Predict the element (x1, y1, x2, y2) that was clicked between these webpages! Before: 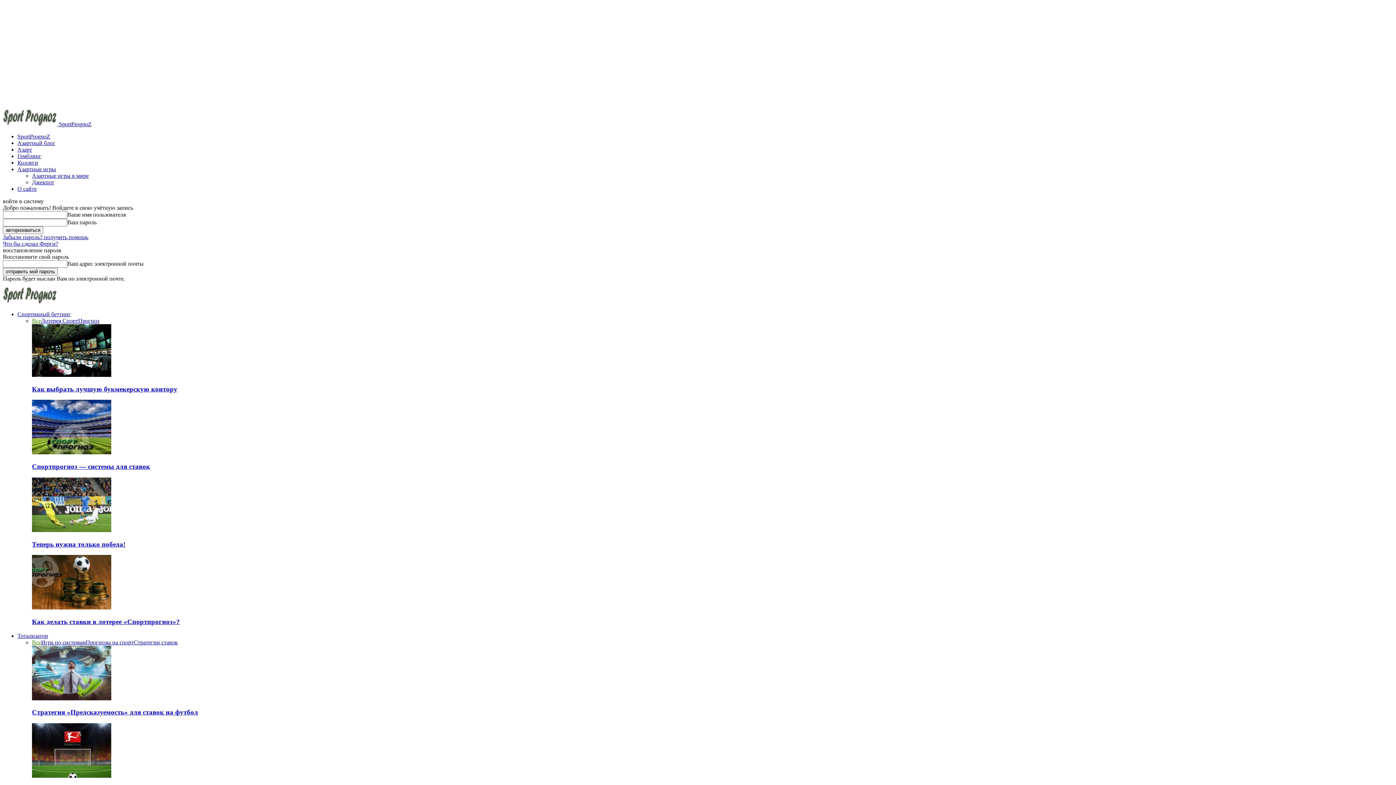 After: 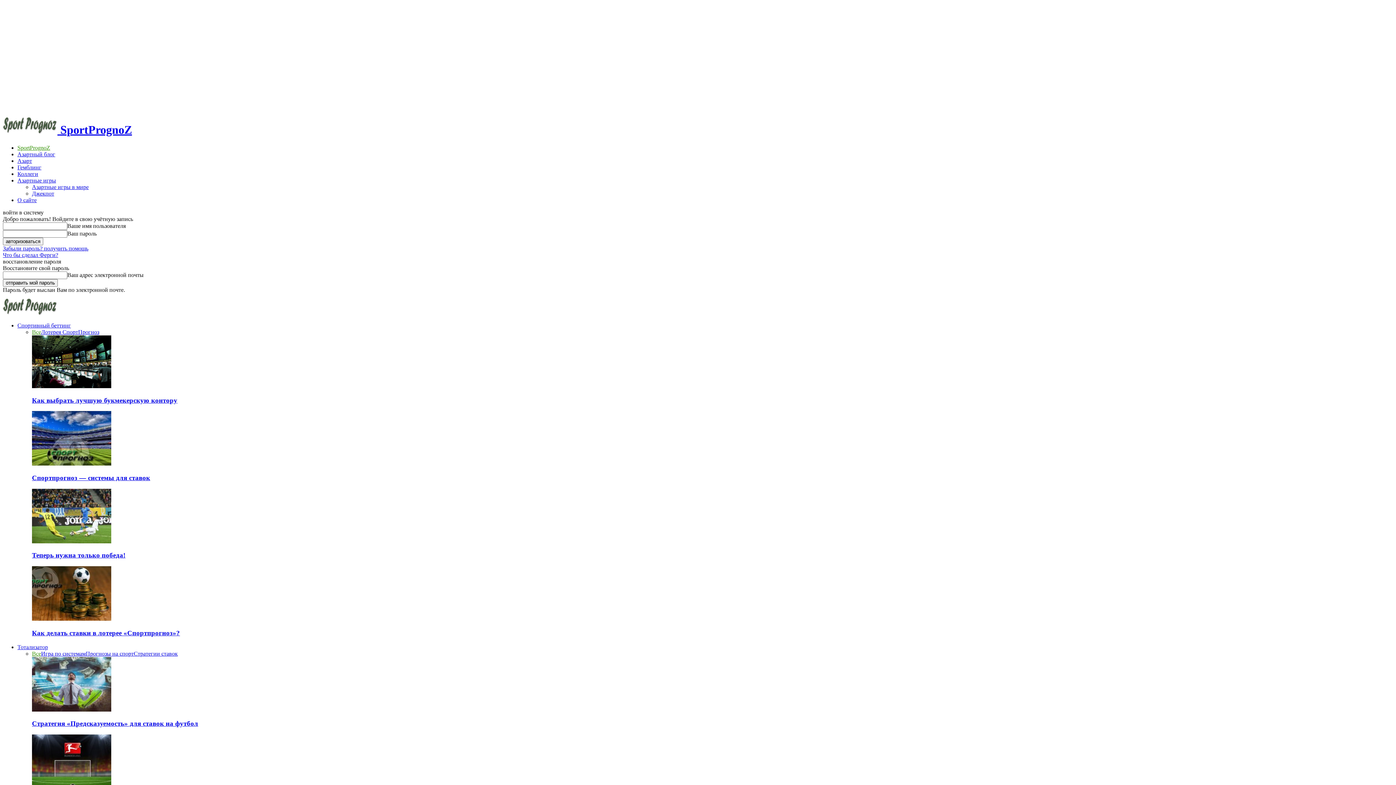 Action: label: SportPrognoZ bbox: (17, 133, 50, 139)